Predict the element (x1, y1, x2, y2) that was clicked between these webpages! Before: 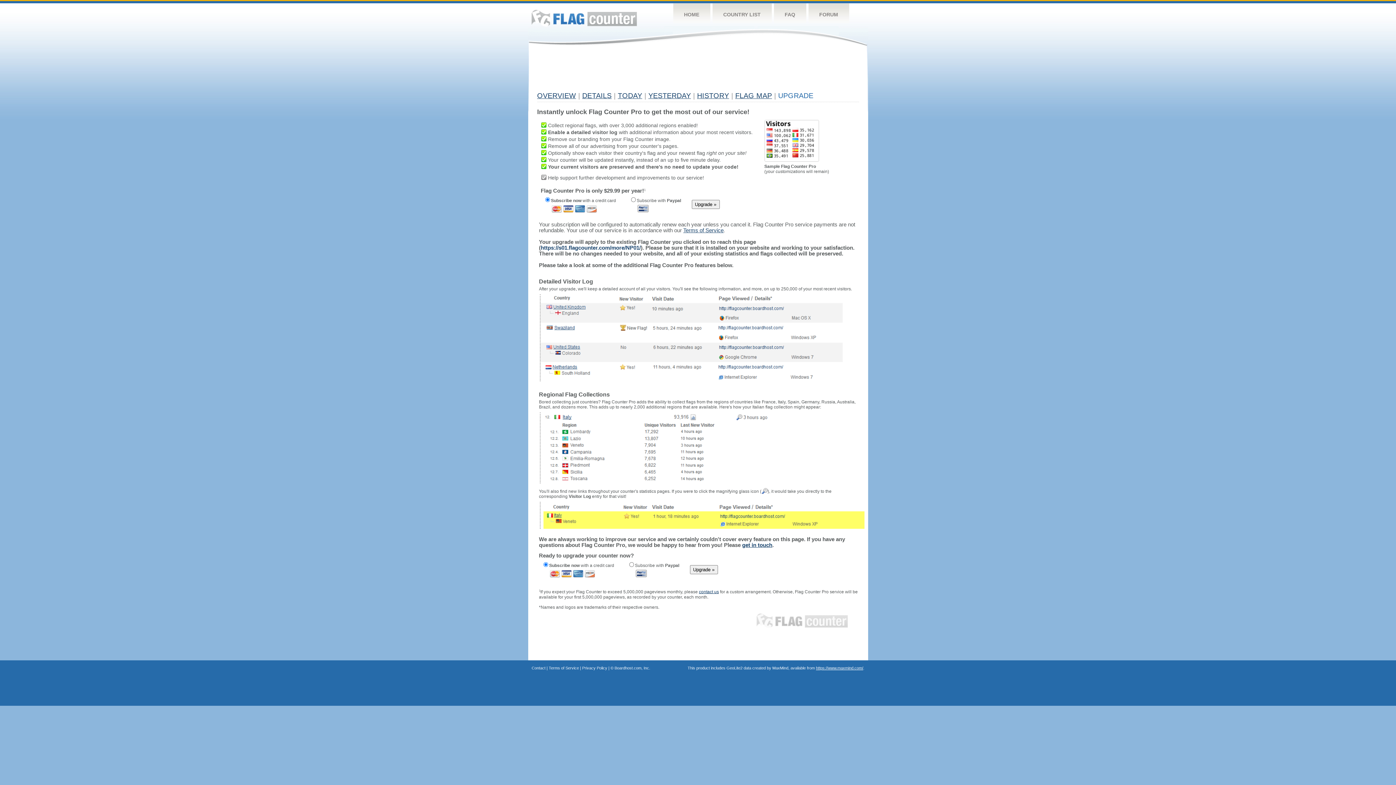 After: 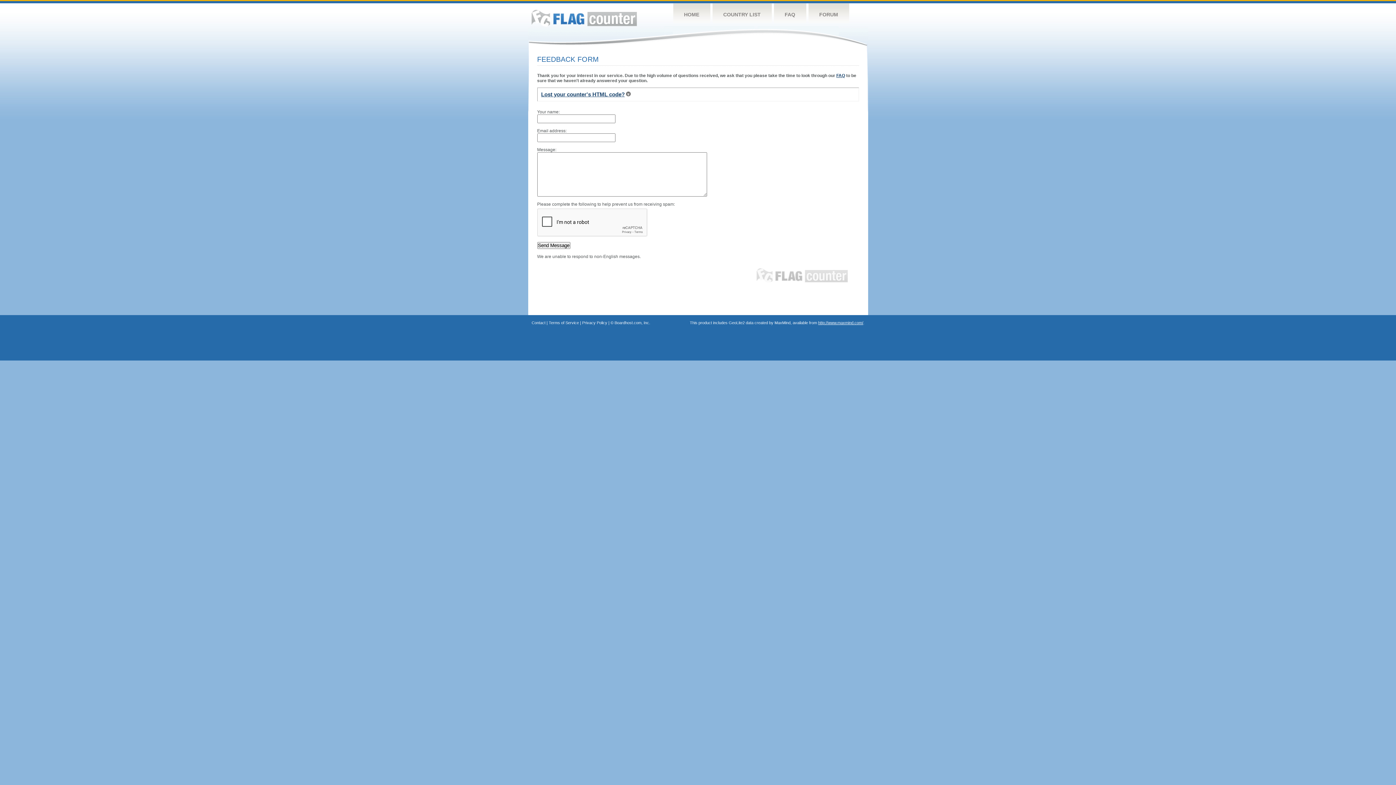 Action: bbox: (531, 666, 545, 670) label: Contact